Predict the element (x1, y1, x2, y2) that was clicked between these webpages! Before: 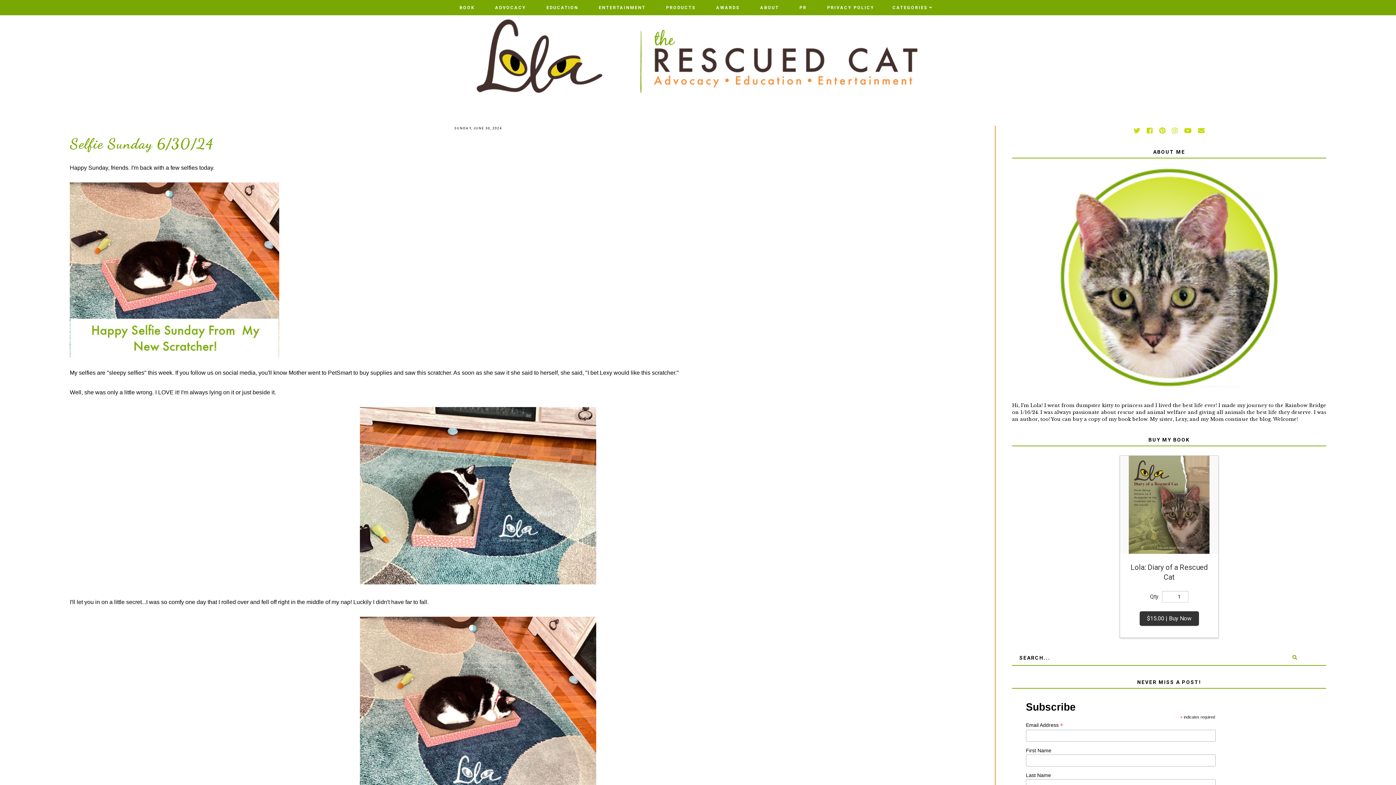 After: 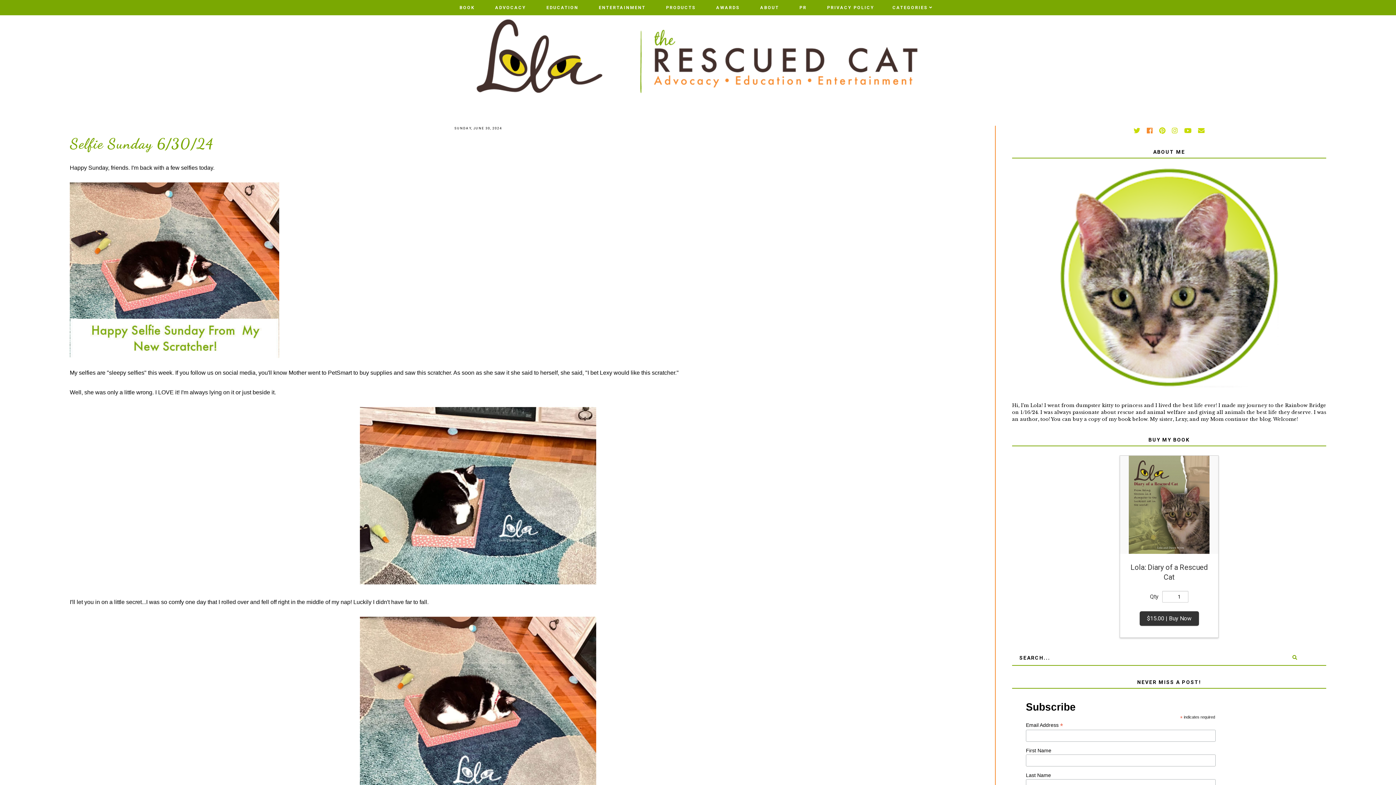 Action: bbox: (1147, 125, 1152, 135)